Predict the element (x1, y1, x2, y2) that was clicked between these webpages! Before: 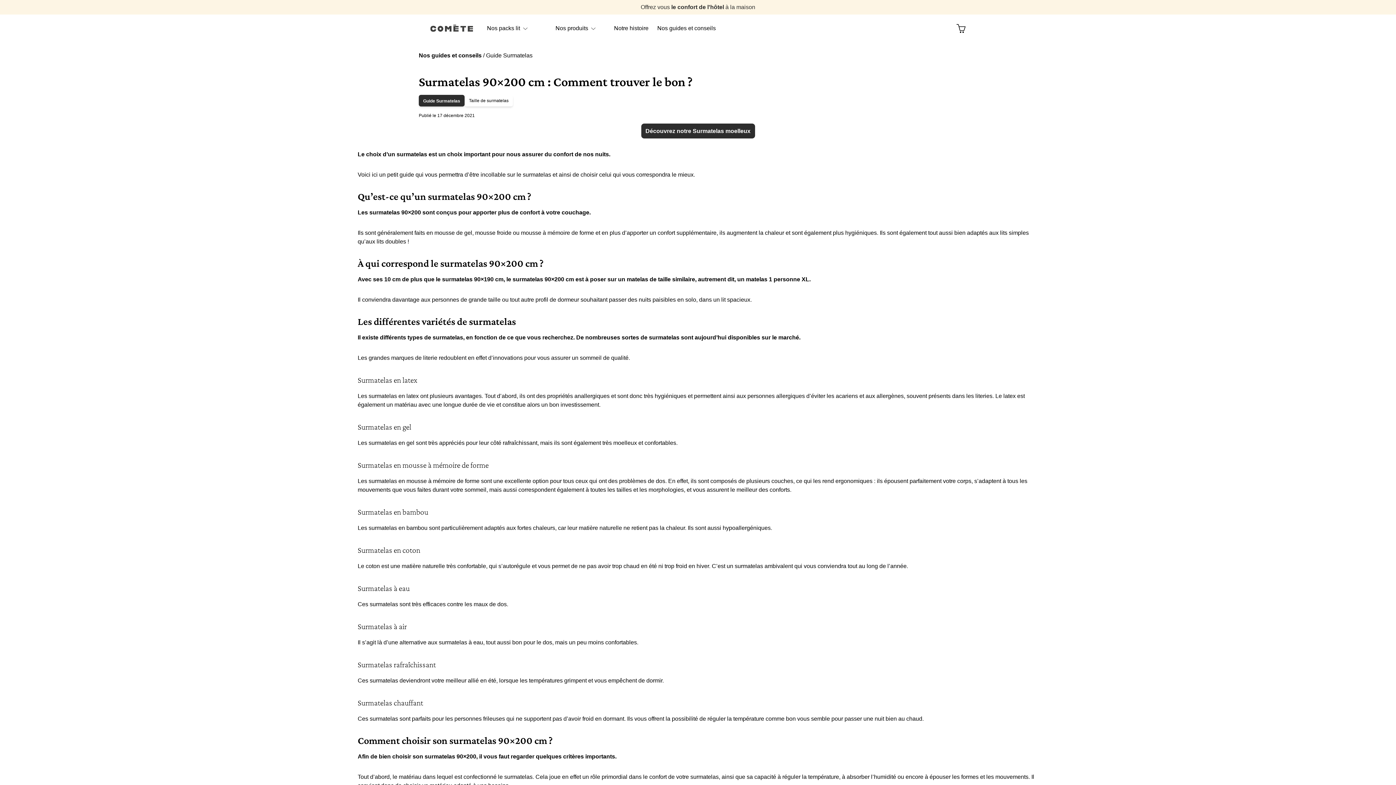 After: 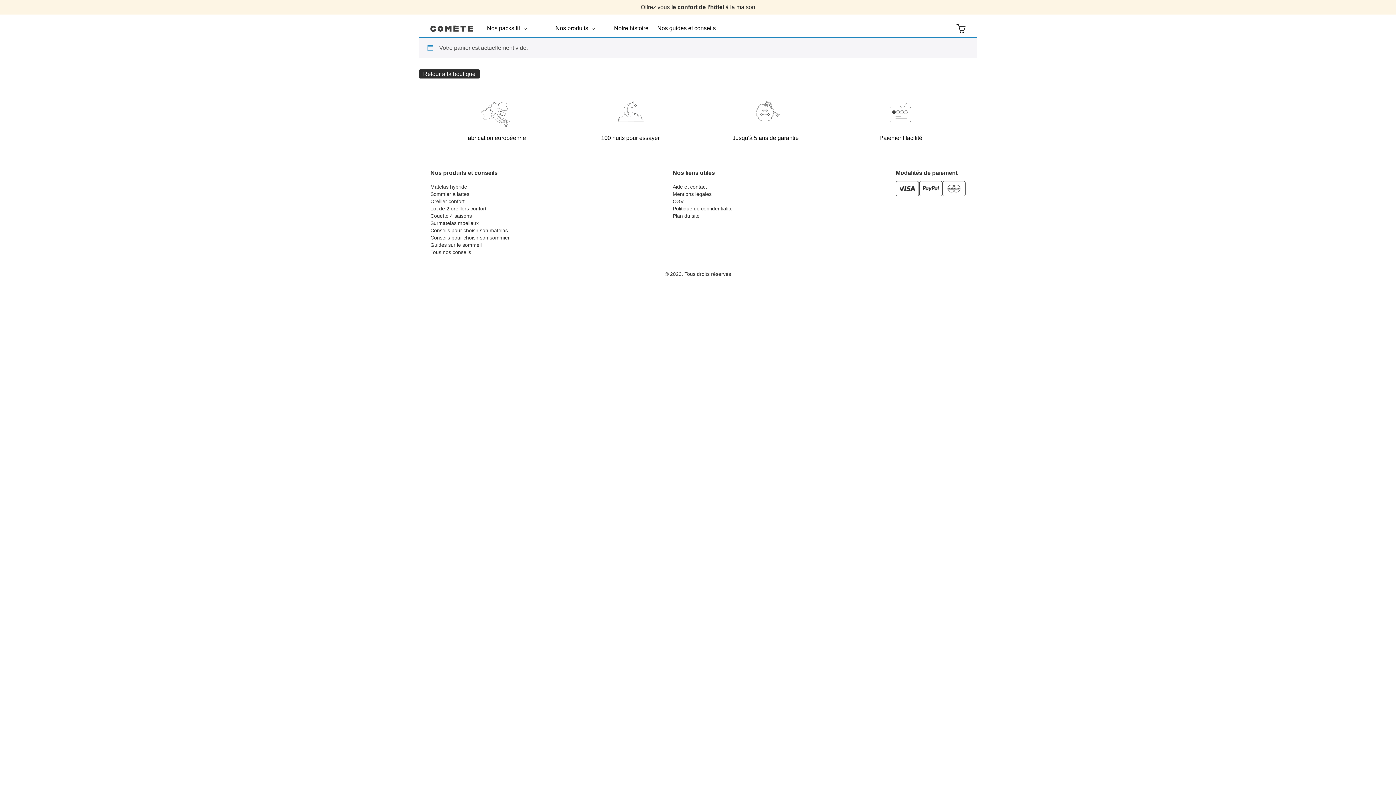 Action: bbox: (956, 23, 965, 33)